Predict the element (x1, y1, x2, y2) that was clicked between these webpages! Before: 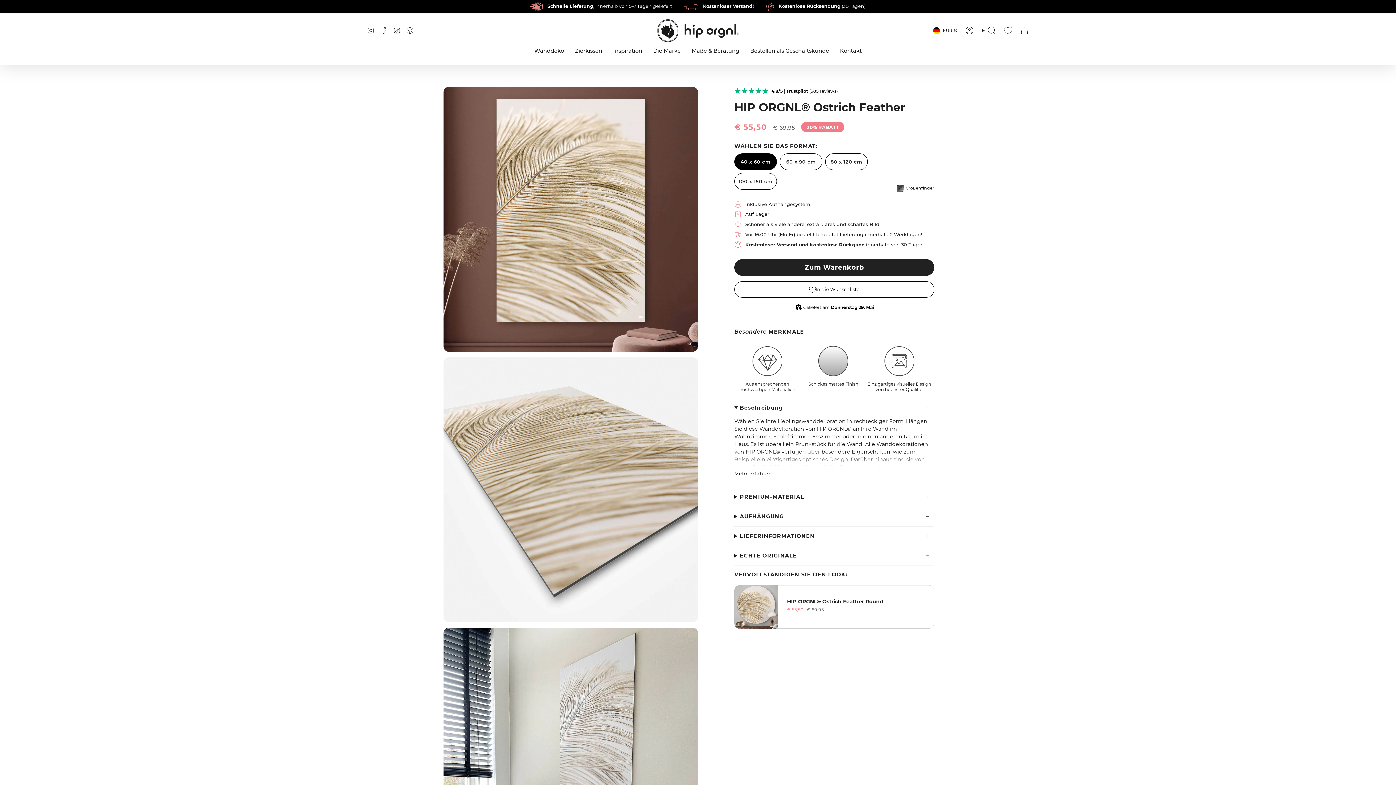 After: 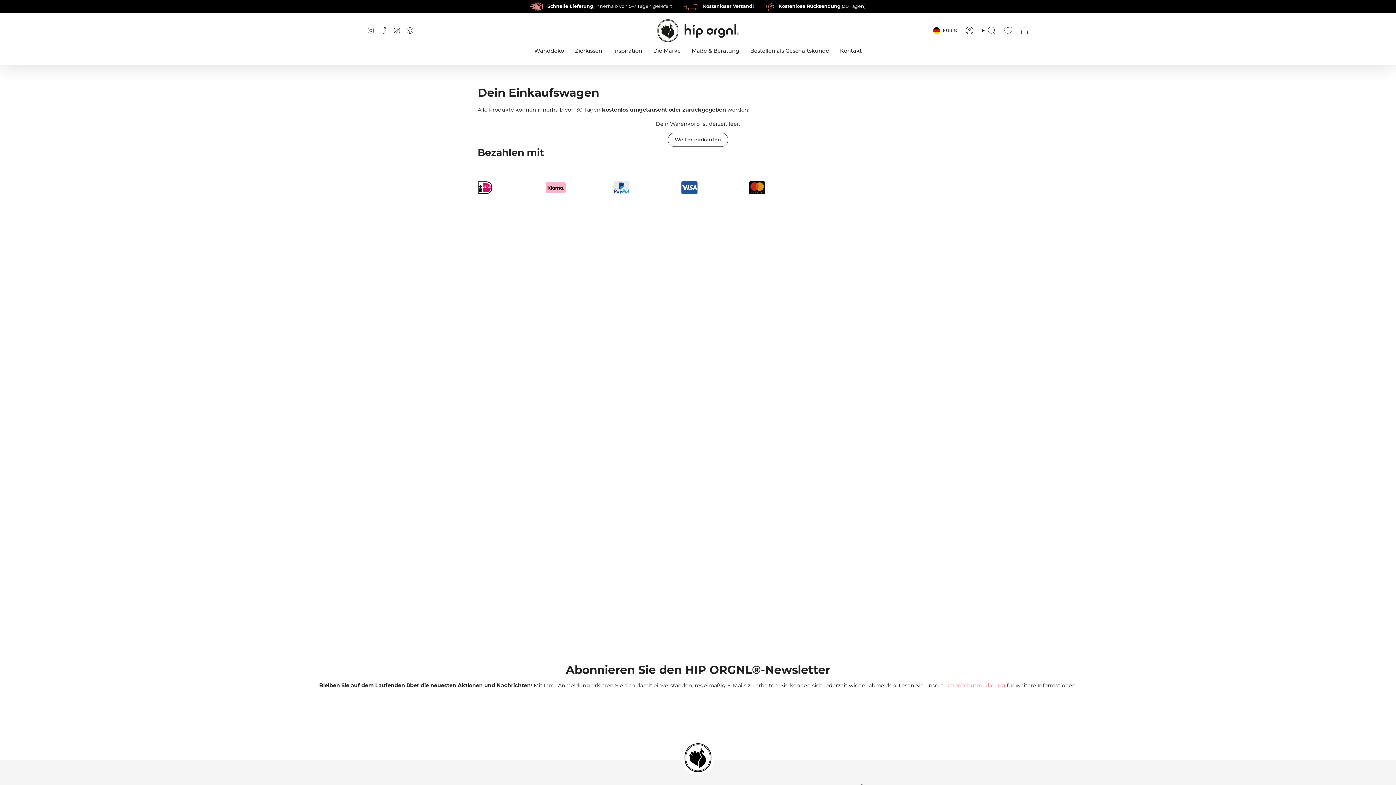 Action: label: Warenkorb bbox: (1016, 24, 1033, 36)